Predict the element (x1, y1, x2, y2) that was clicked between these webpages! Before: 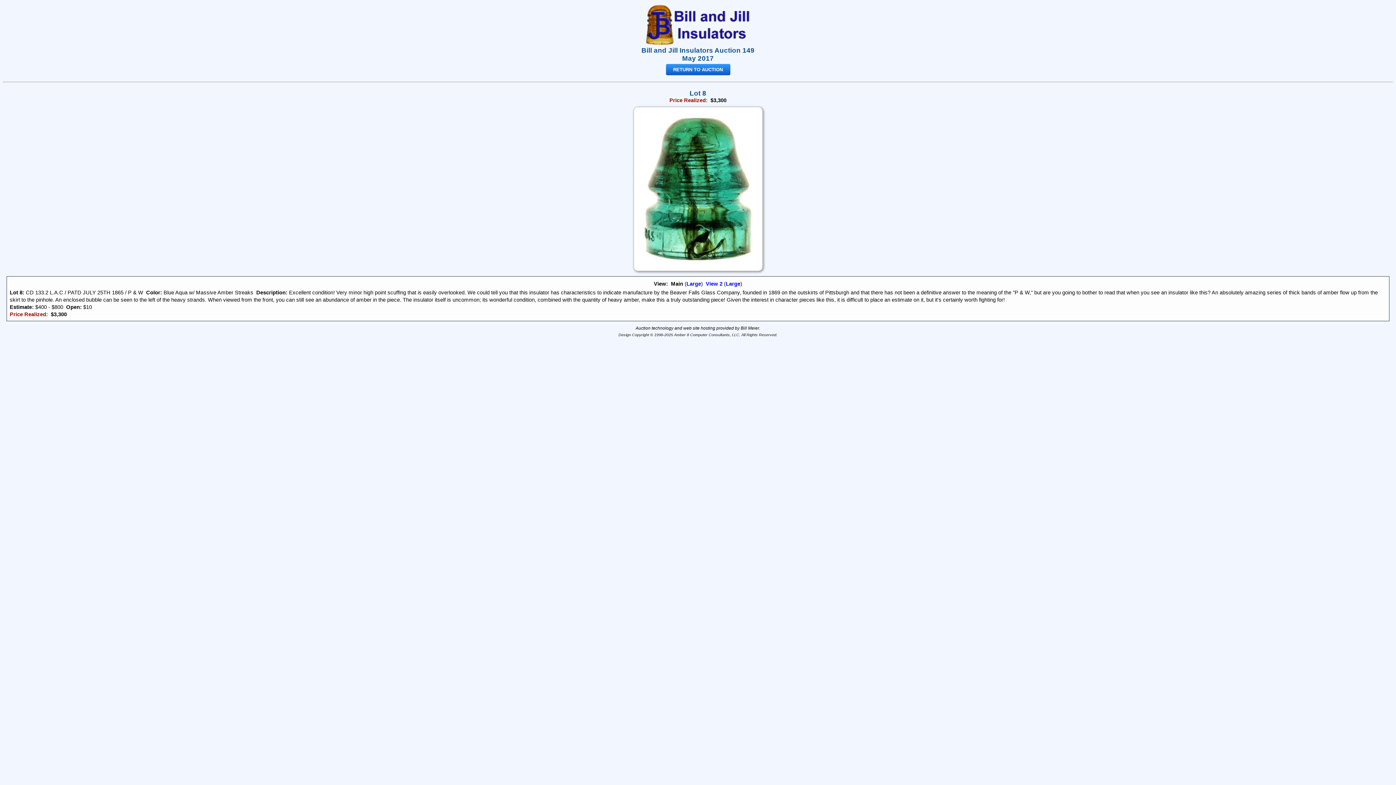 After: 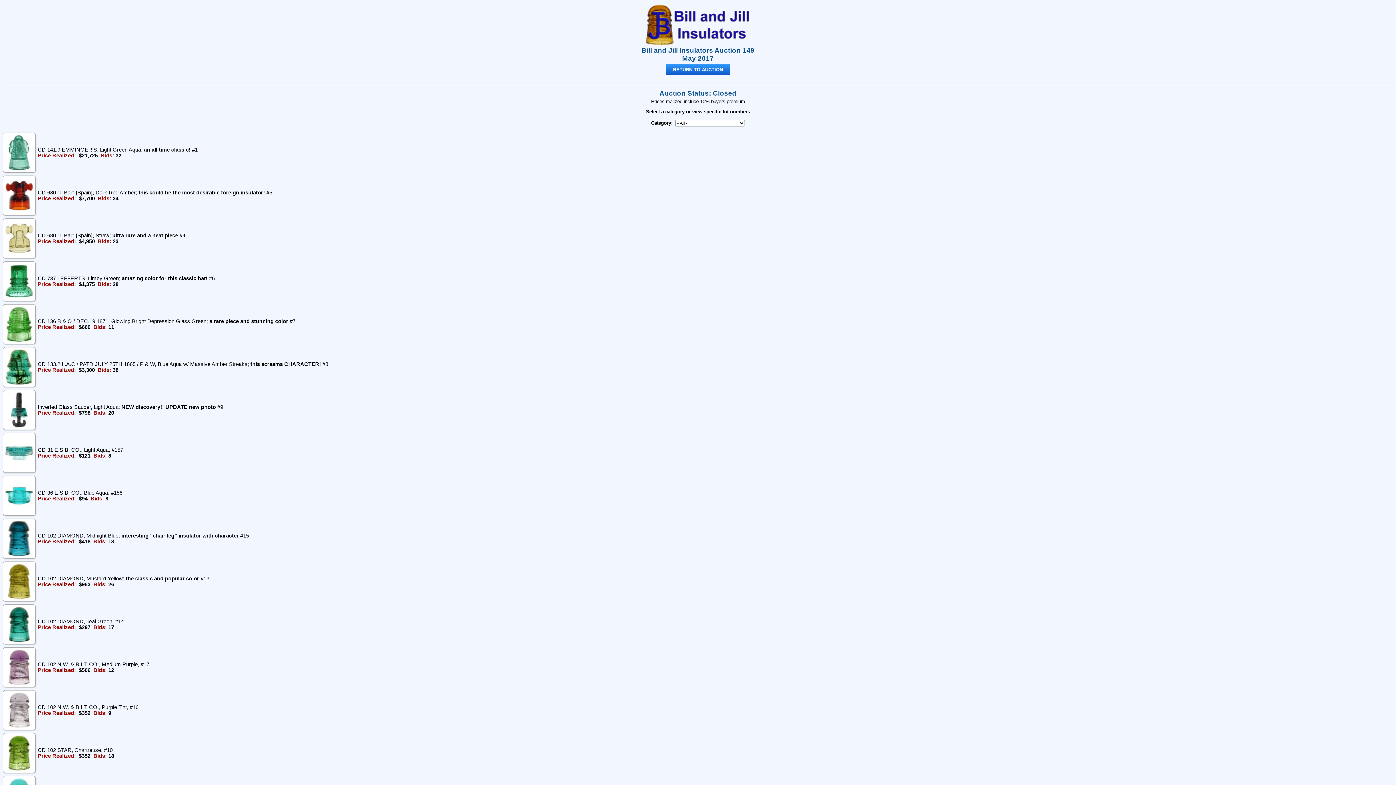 Action: bbox: (666, 64, 730, 75) label: RETURN TO AUCTION